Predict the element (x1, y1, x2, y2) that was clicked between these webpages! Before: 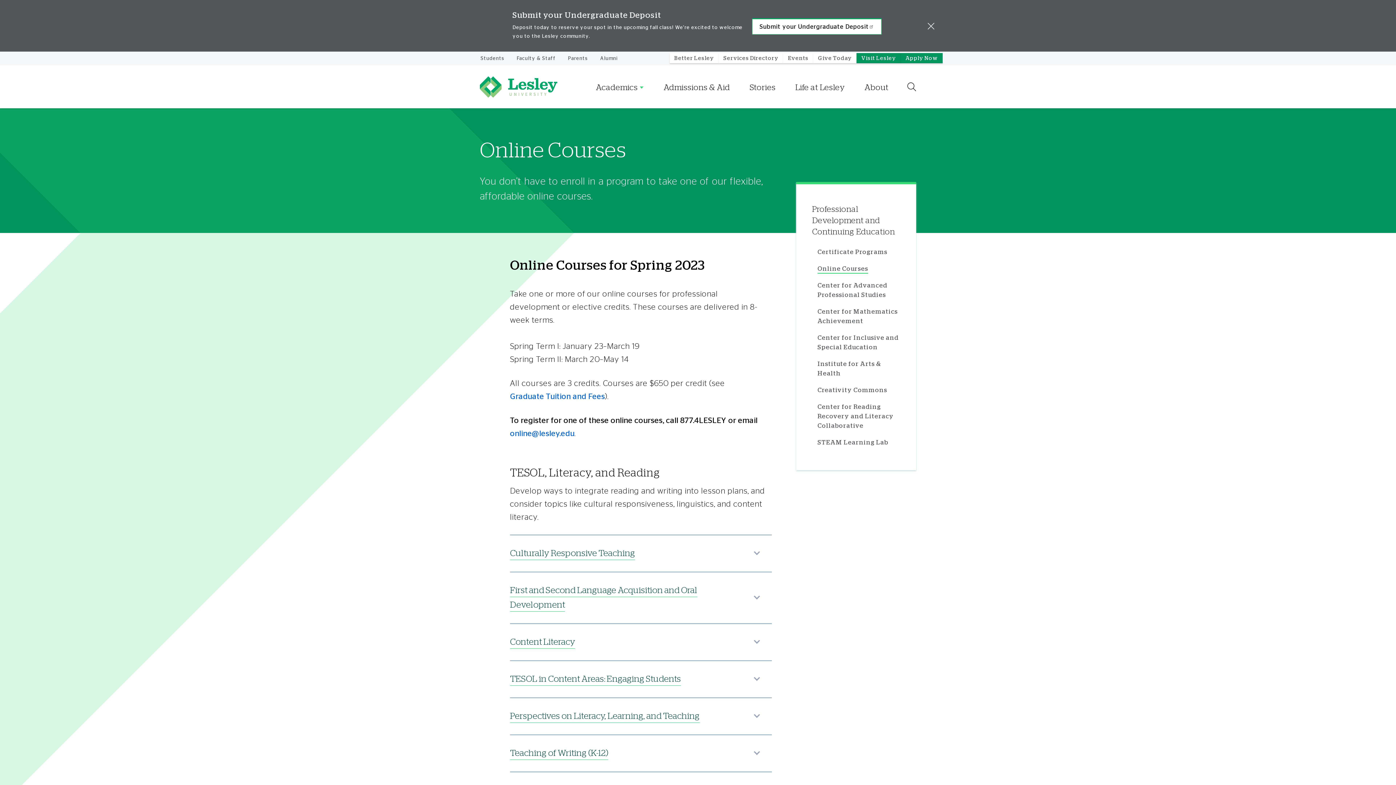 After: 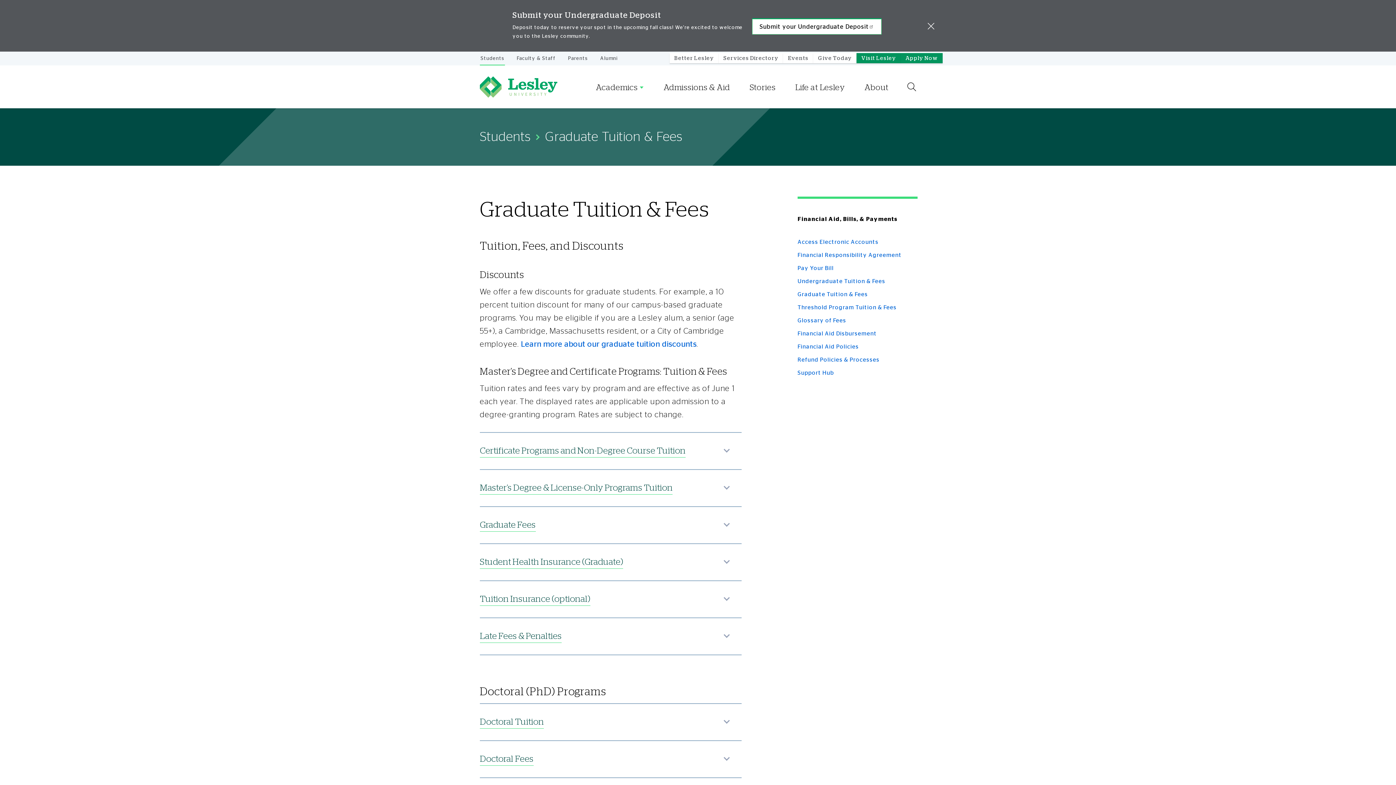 Action: bbox: (510, 392, 605, 400) label: Graduate Tuition and Fees